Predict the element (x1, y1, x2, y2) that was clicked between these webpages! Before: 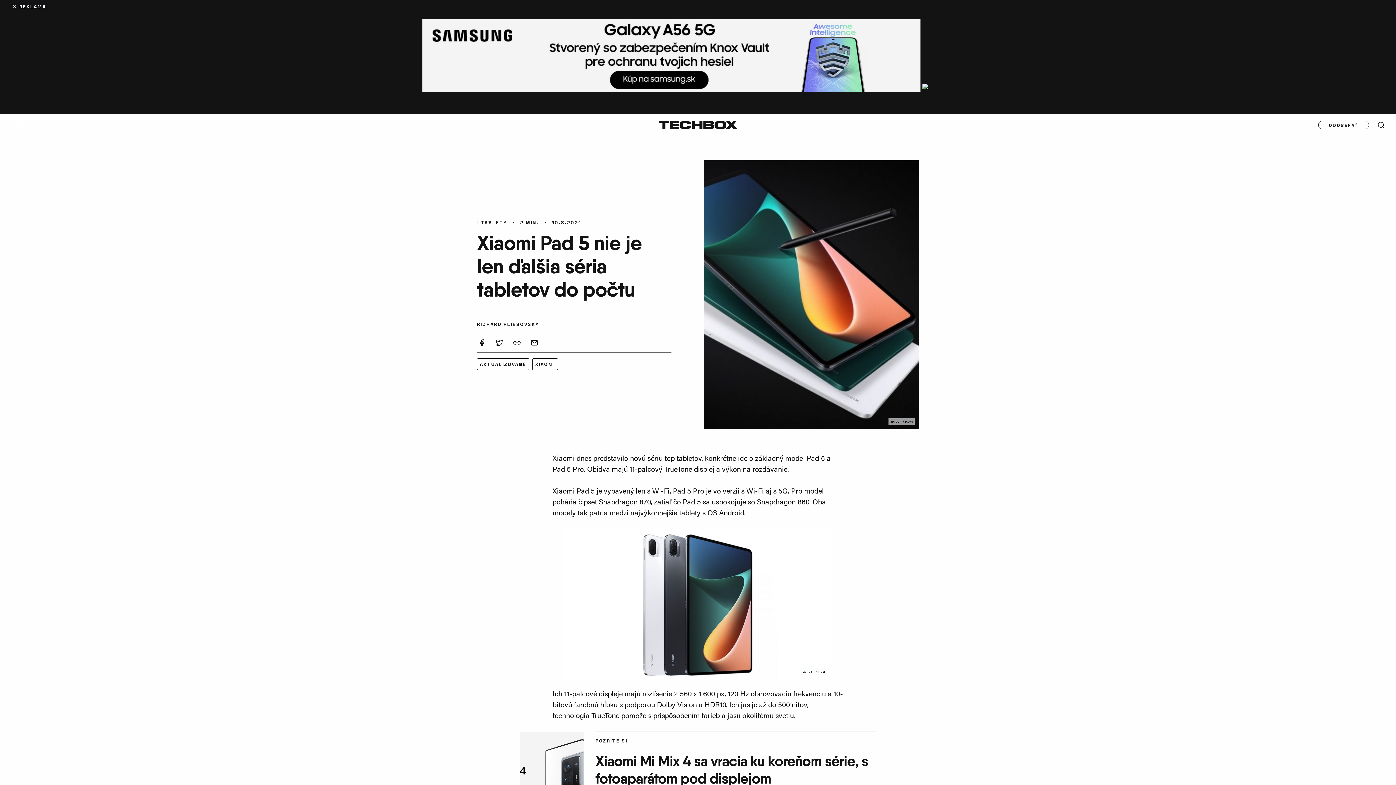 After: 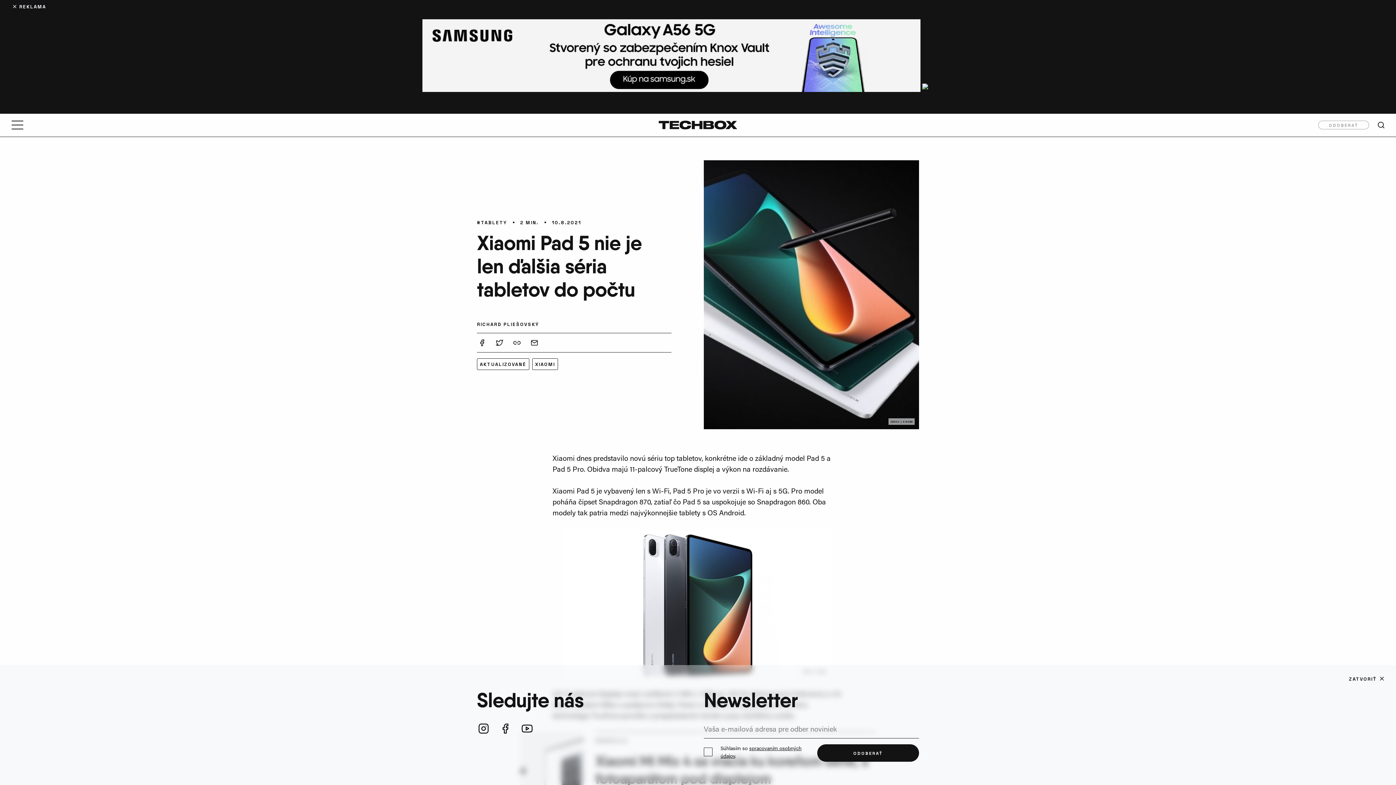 Action: label: ODOBERAŤ bbox: (1318, 120, 1369, 129)